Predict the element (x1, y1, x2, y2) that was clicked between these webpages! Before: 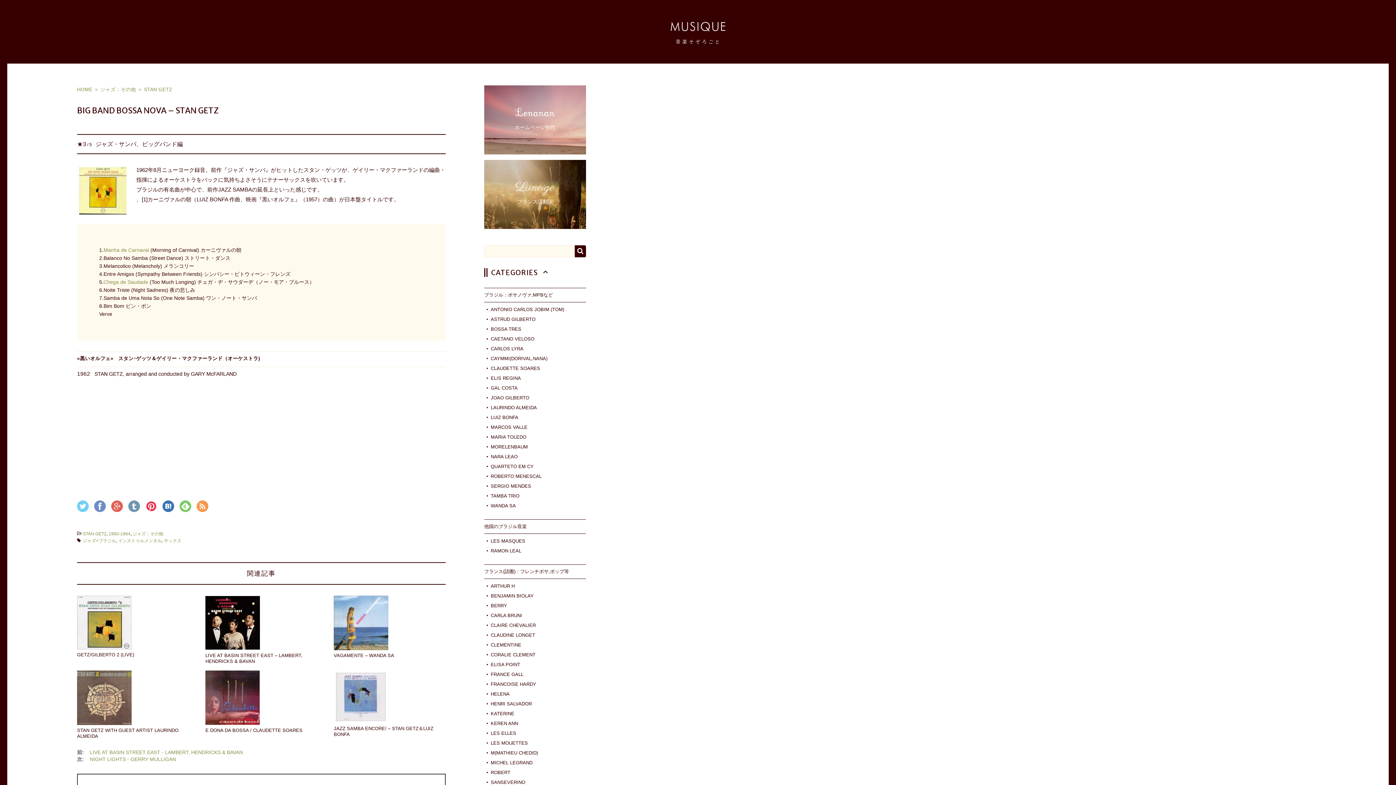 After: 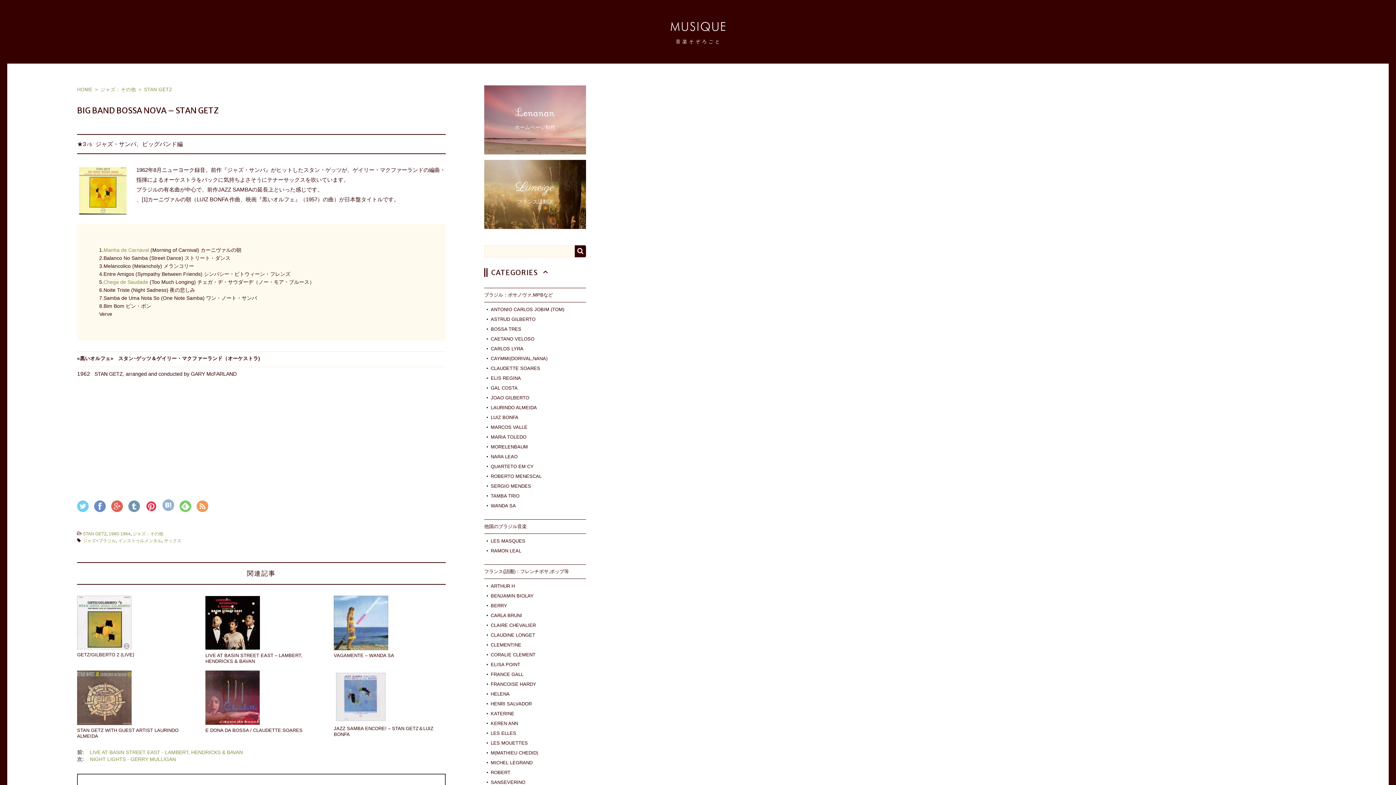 Action: bbox: (162, 500, 174, 512)